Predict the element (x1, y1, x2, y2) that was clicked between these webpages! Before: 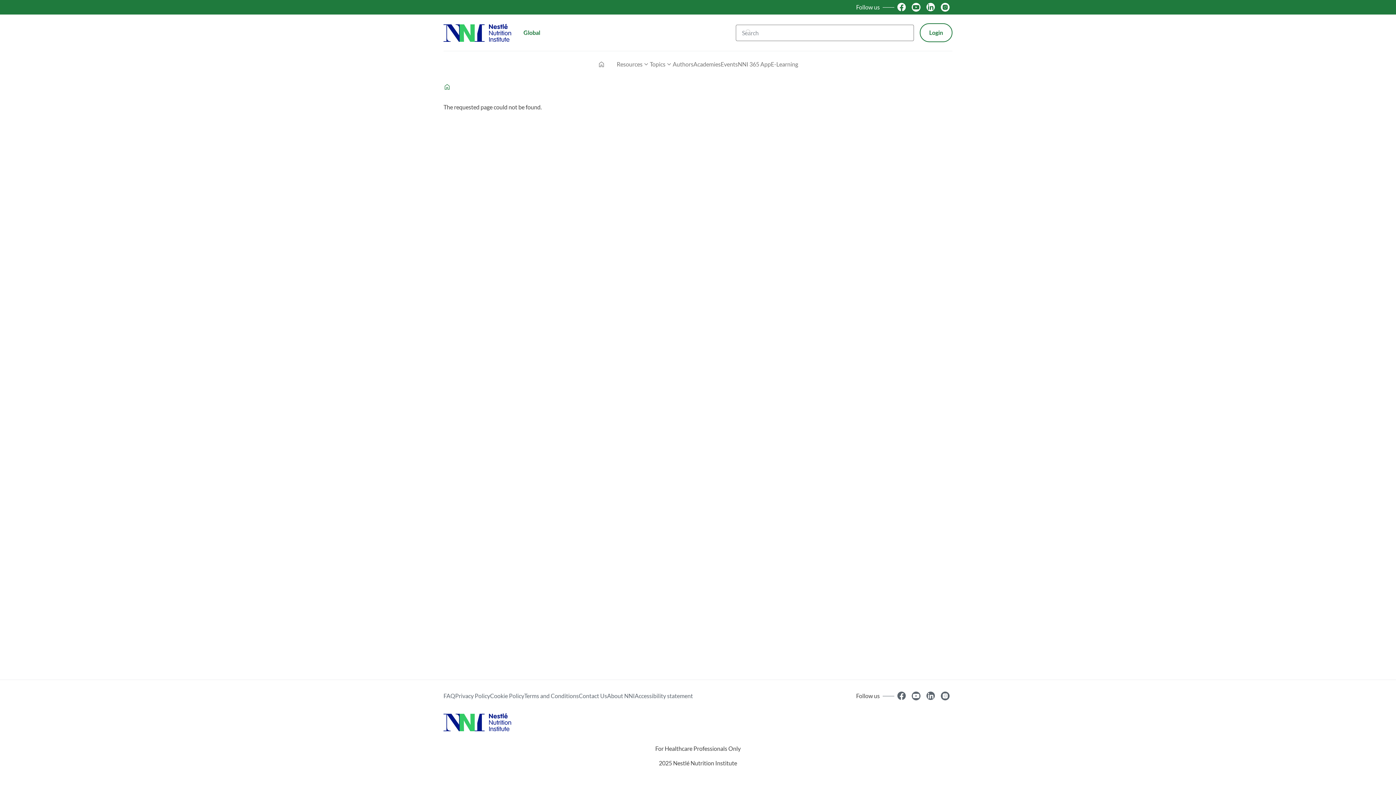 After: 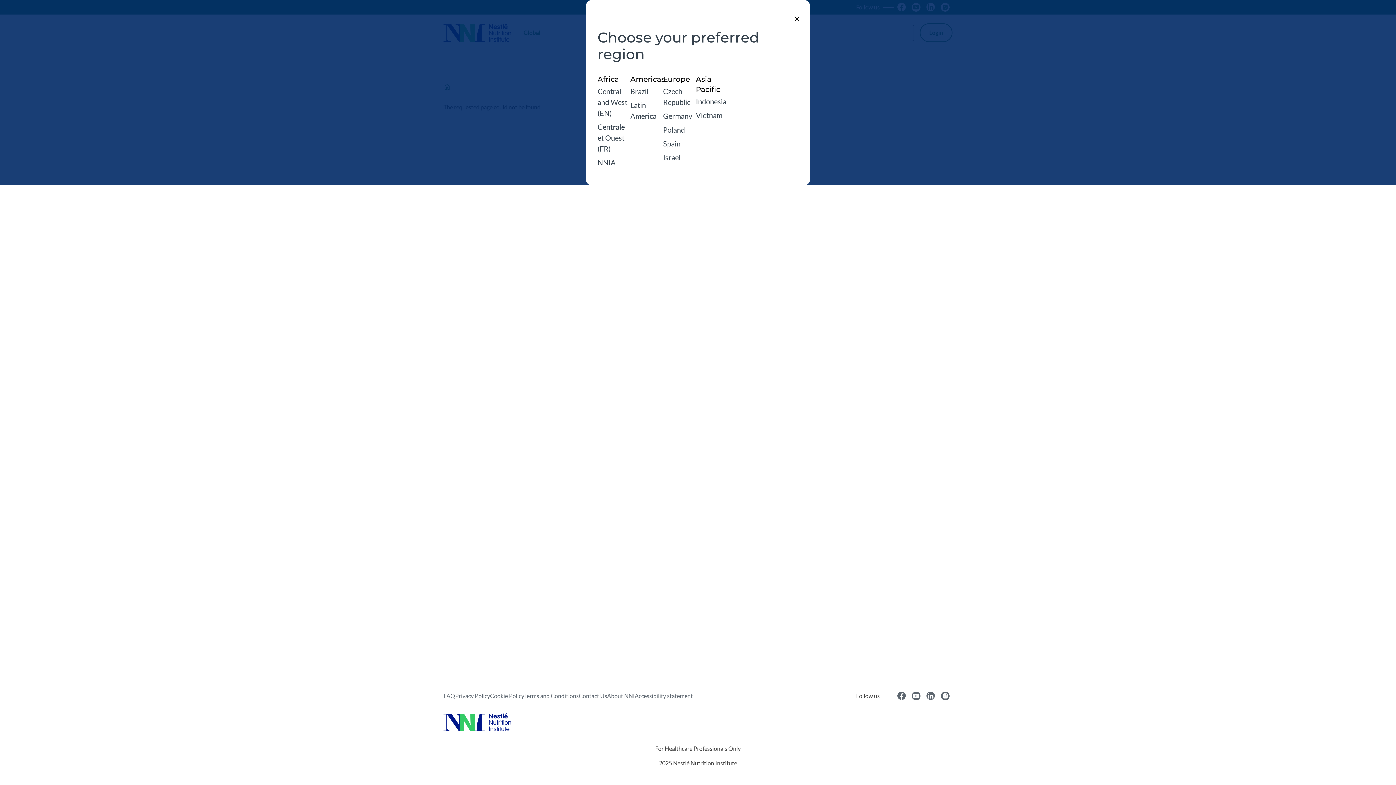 Action: bbox: (517, 24, 546, 40) label: Global